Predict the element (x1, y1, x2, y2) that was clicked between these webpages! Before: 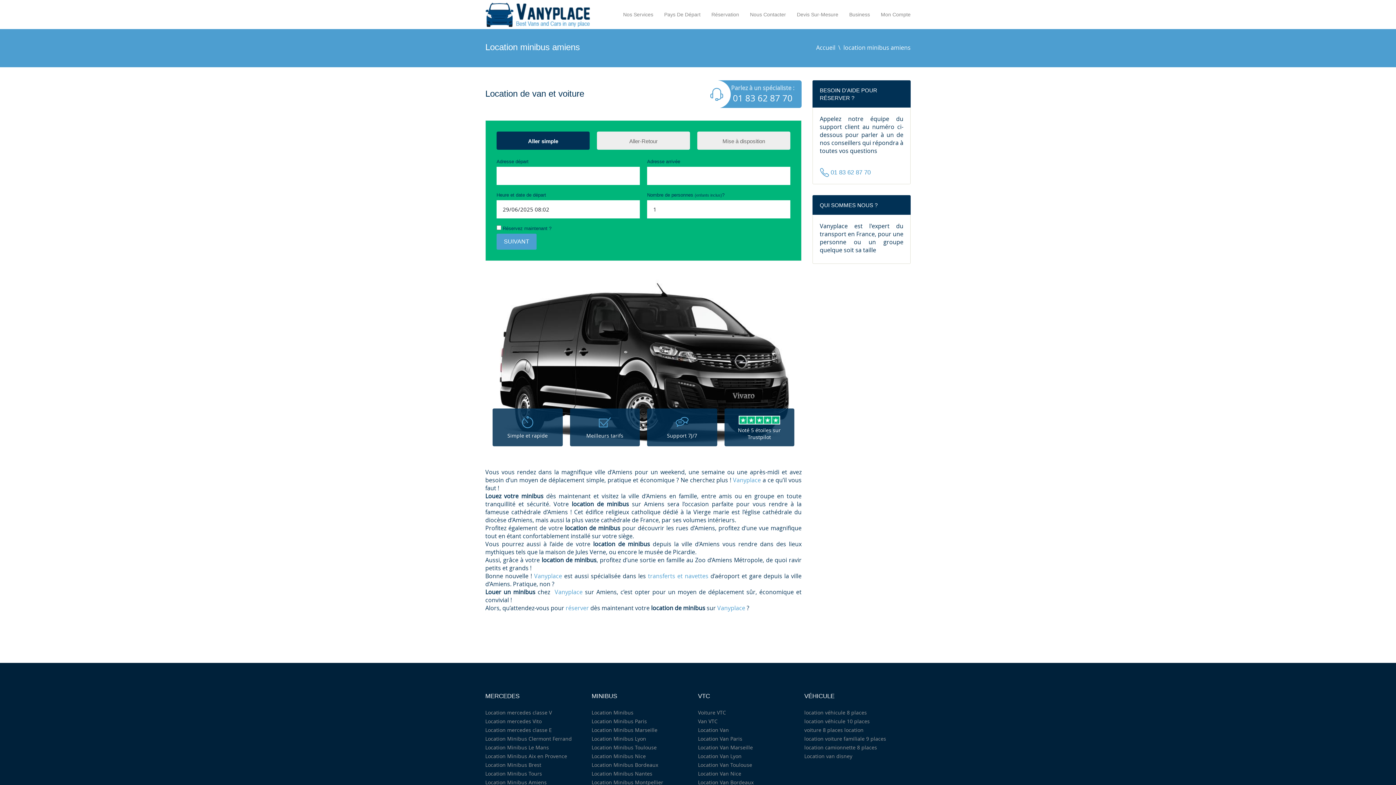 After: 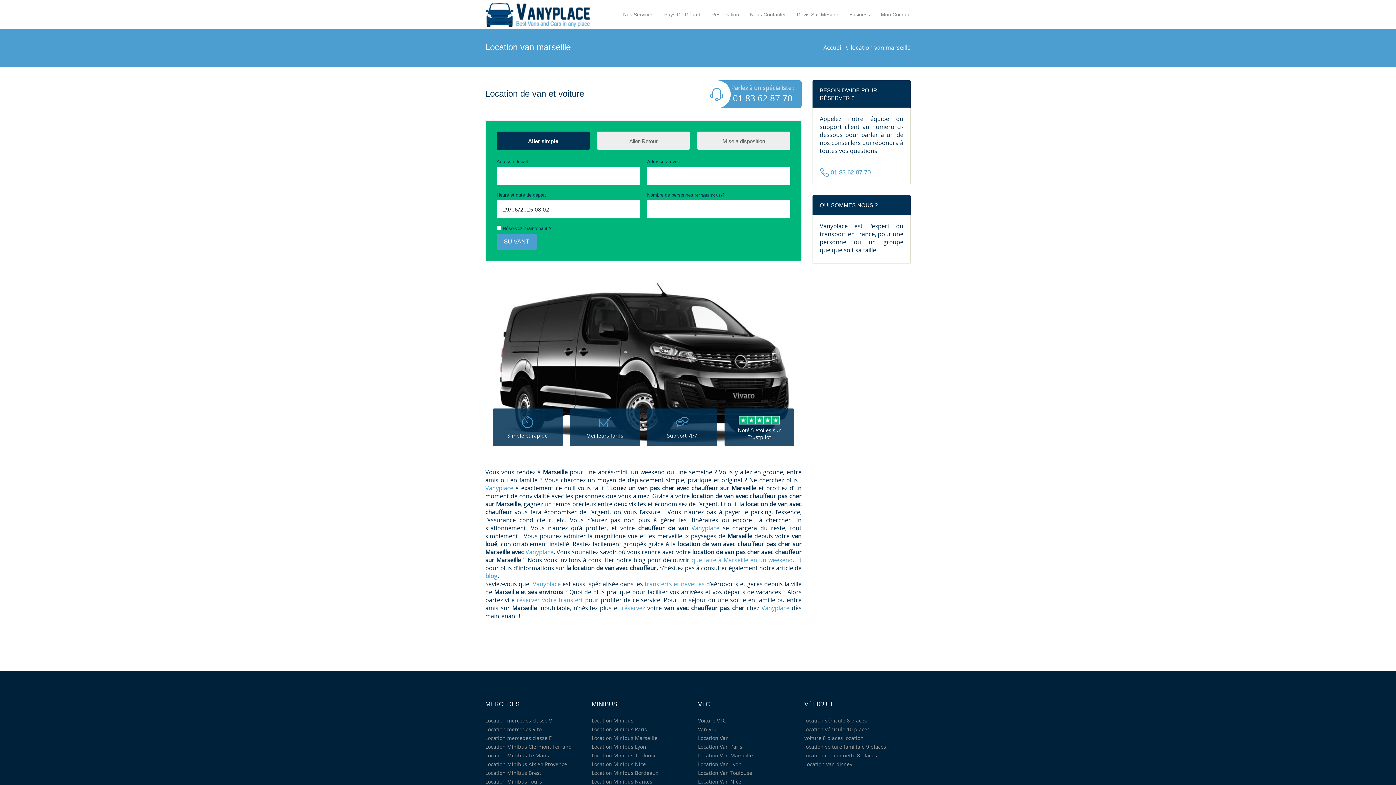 Action: label: Location Van Marseille bbox: (698, 744, 753, 751)